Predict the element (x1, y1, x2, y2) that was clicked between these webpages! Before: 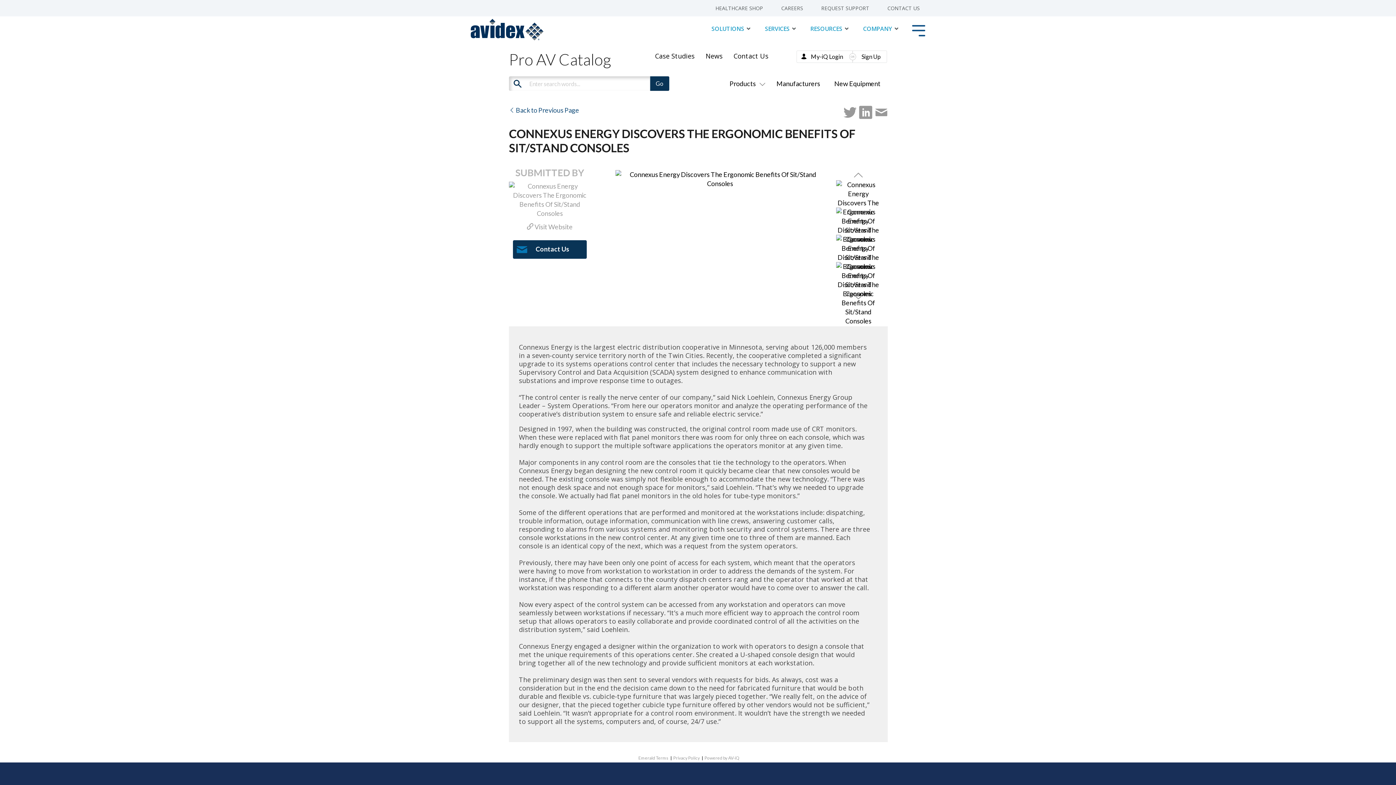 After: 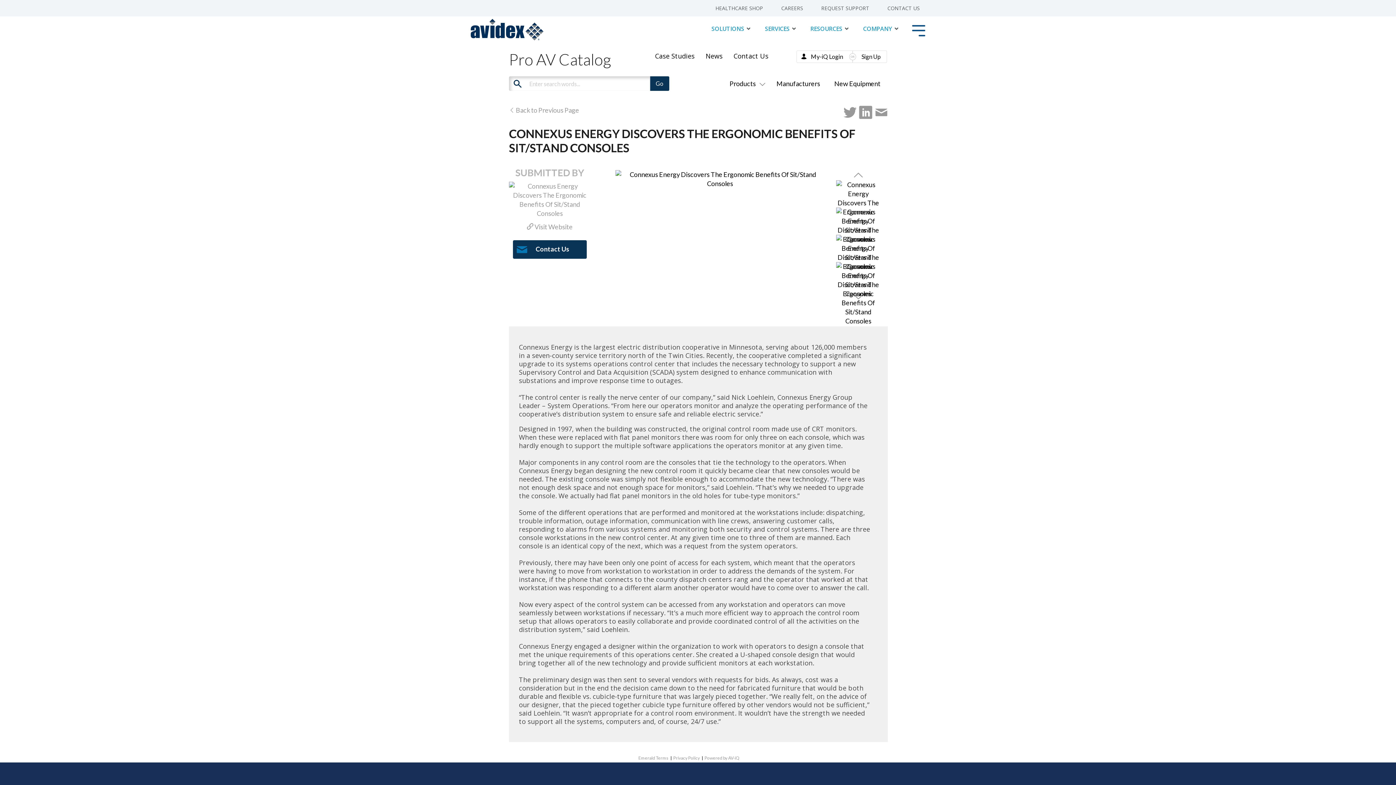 Action: bbox: (509, 106, 579, 114) label:  Back to Previous Page